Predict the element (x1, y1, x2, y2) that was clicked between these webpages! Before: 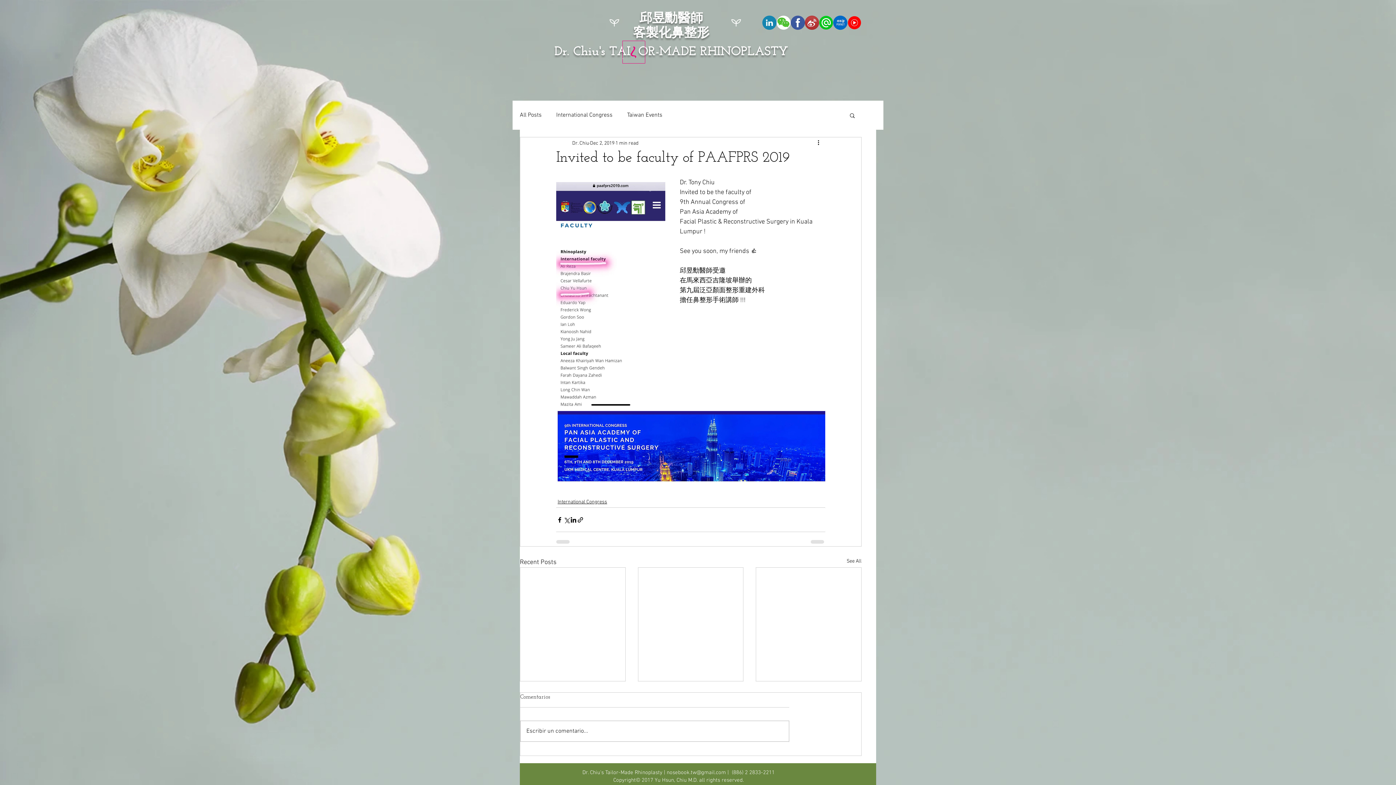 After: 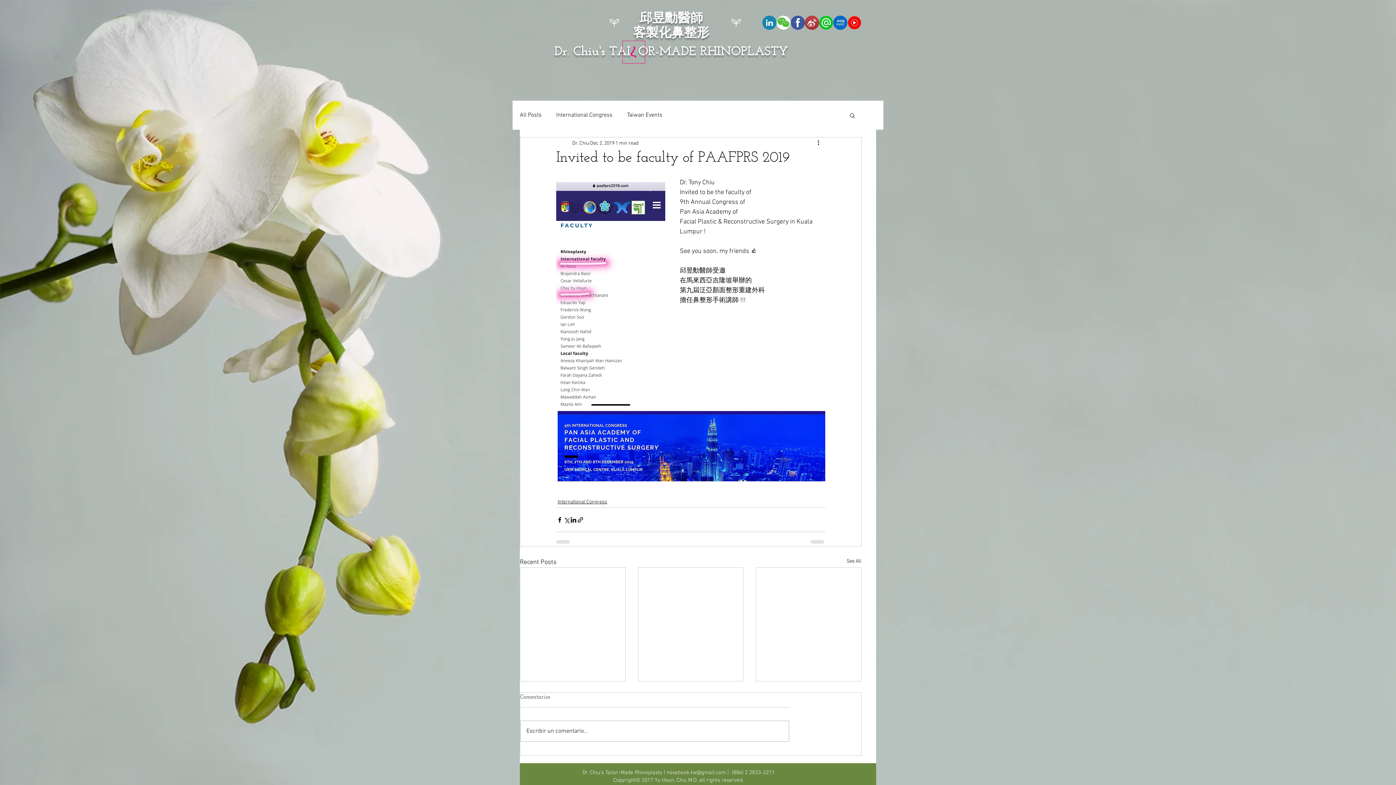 Action: label: fb logo bbox: (790, 15, 805, 29)